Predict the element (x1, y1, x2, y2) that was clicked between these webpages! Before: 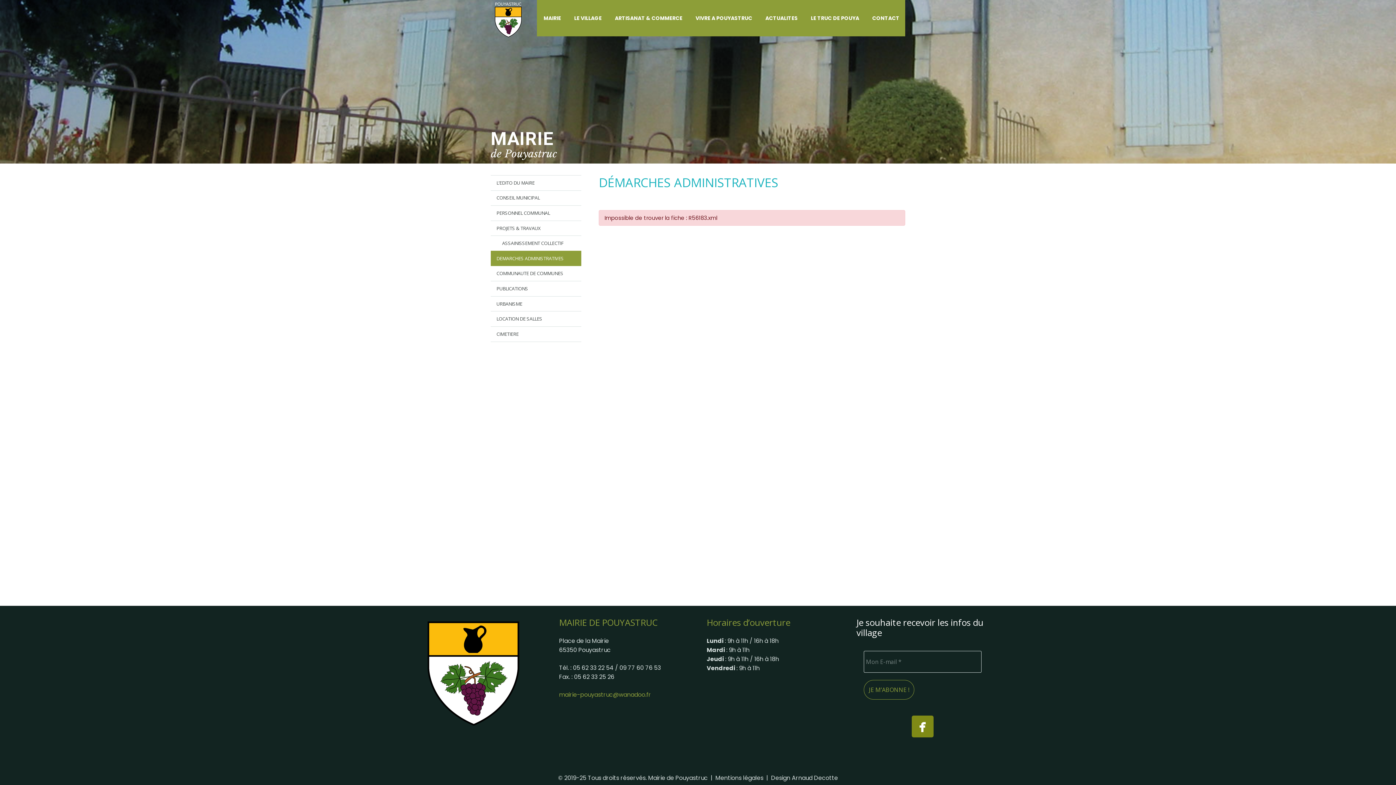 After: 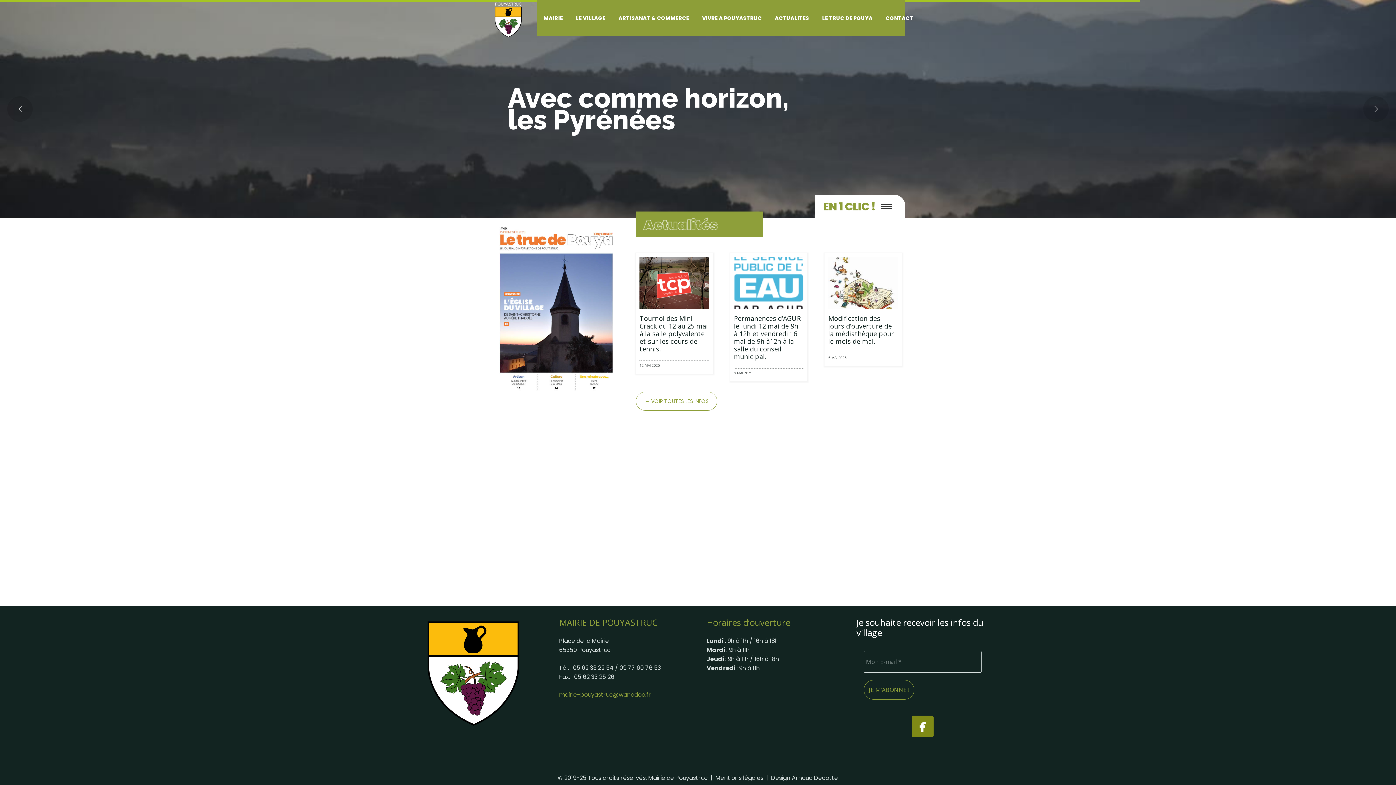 Action: label: Blason_ville_fr_Pouyastruc bbox: (425, 617, 521, 729)